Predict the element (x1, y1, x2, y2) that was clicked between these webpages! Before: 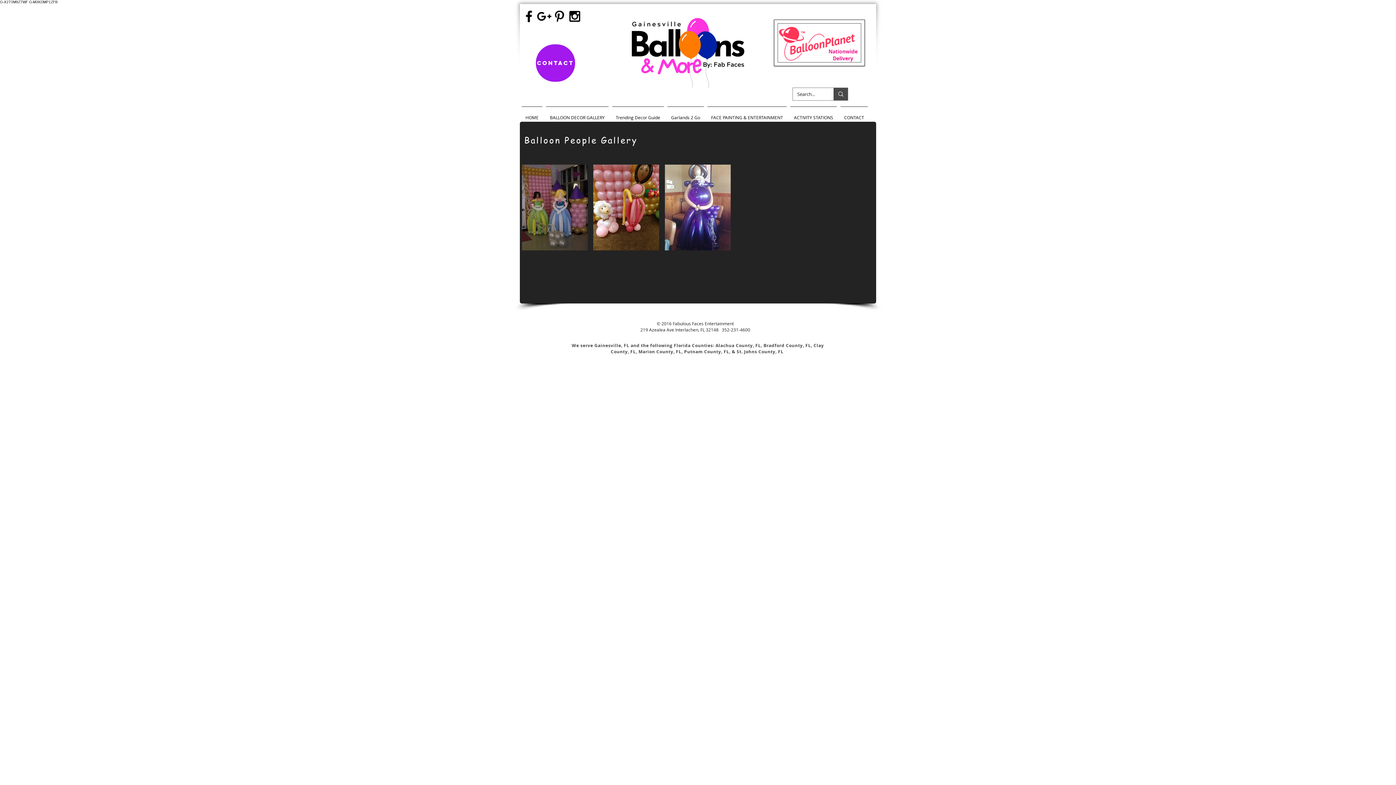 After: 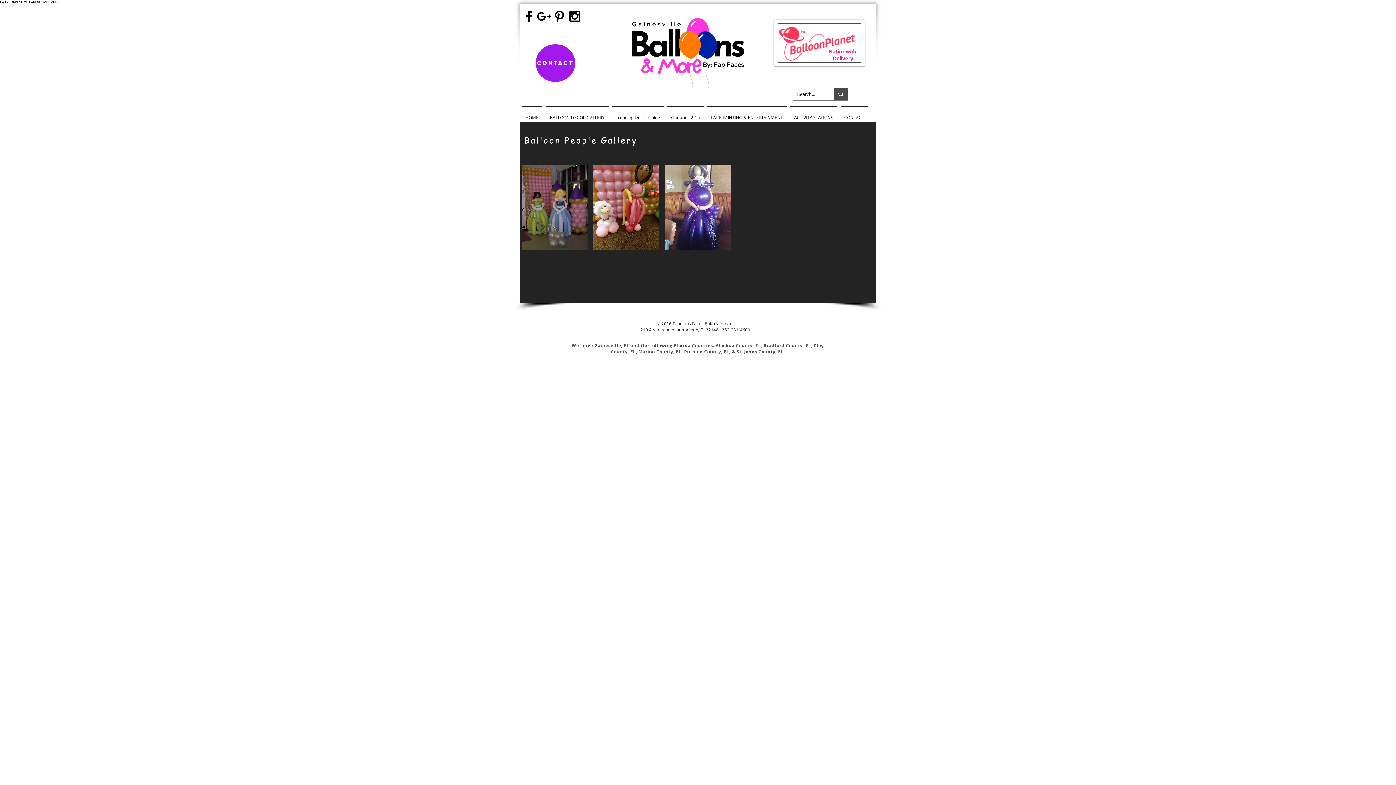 Action: label: Black Google+ Icon bbox: (536, 8, 552, 24)